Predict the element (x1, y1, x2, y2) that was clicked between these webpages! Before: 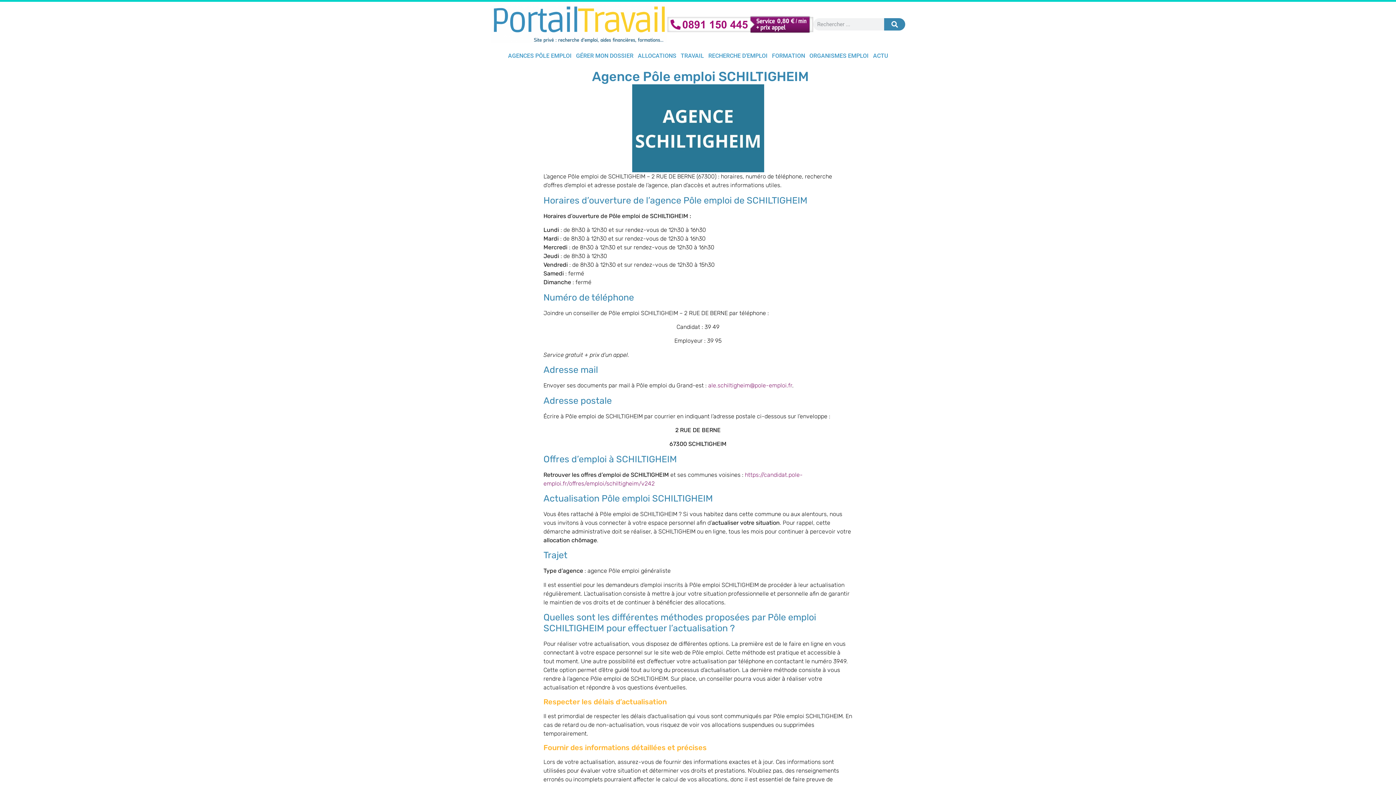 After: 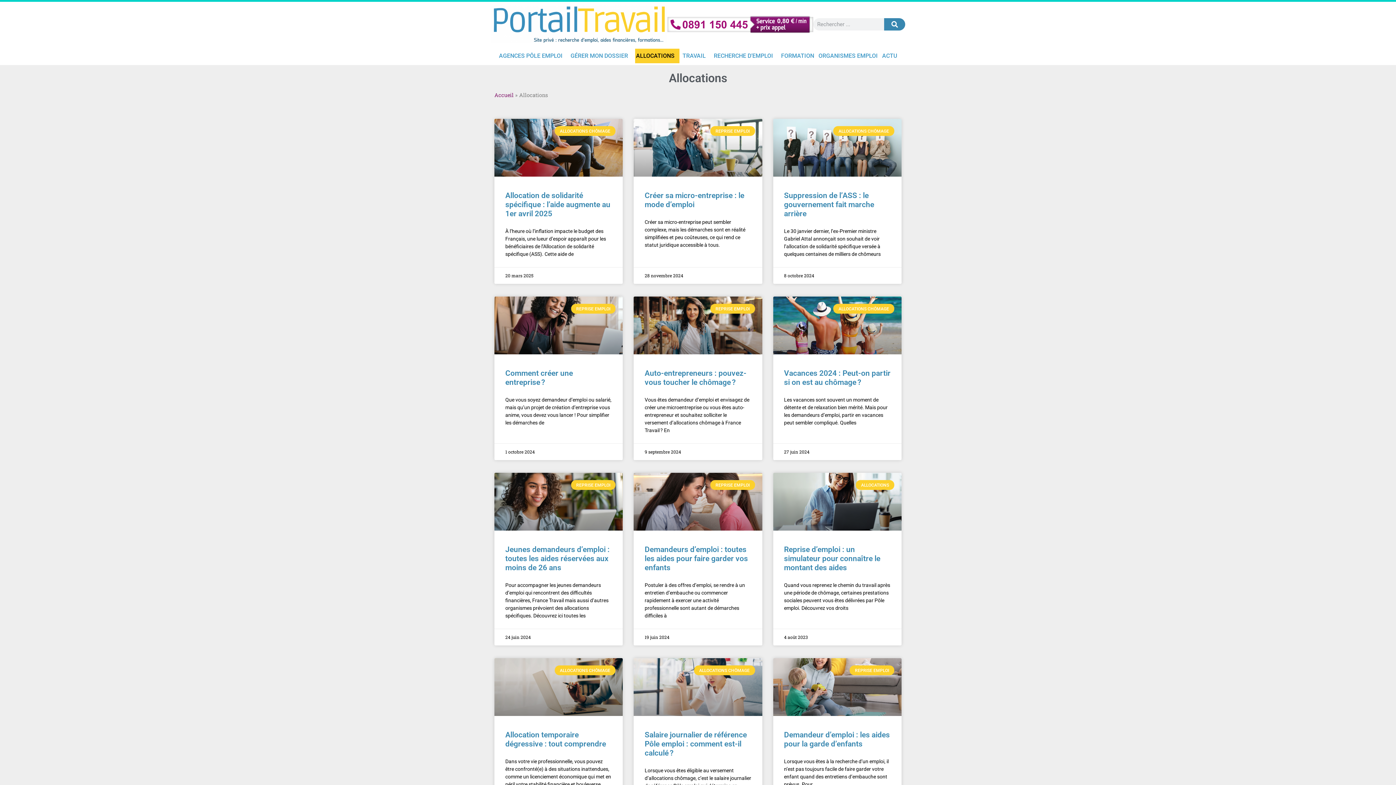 Action: bbox: (636, 48, 677, 63) label: ALLOCATIONS